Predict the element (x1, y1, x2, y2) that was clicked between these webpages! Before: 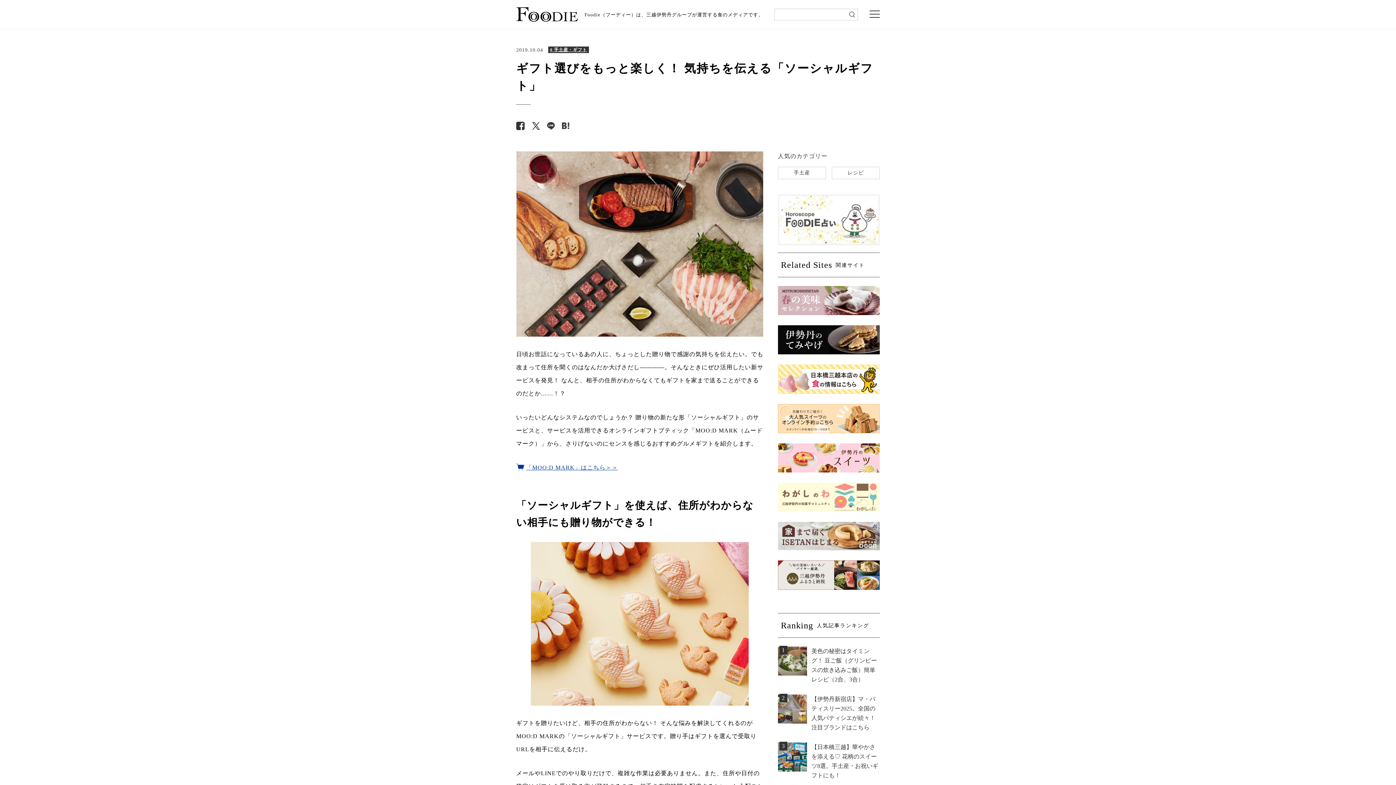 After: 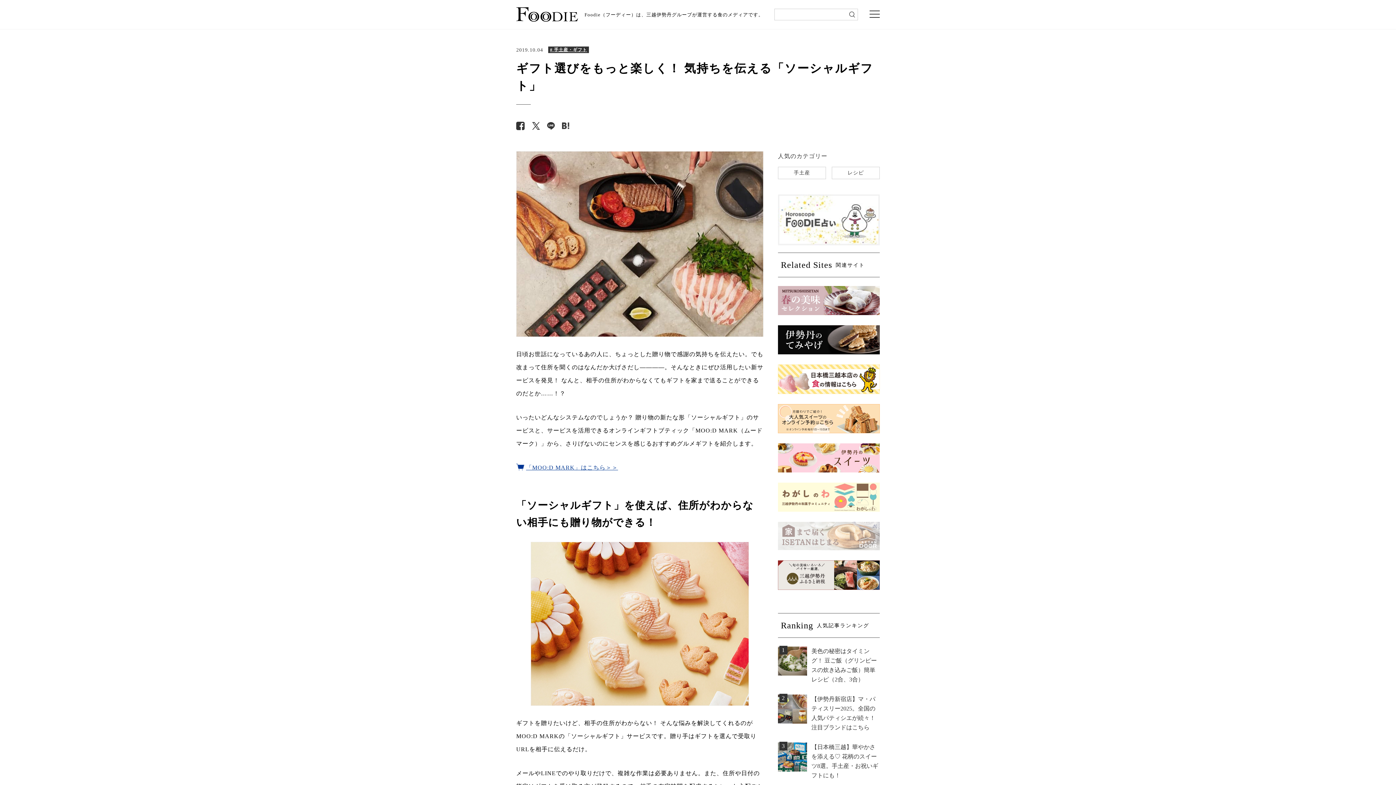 Action: bbox: (778, 524, 880, 530)